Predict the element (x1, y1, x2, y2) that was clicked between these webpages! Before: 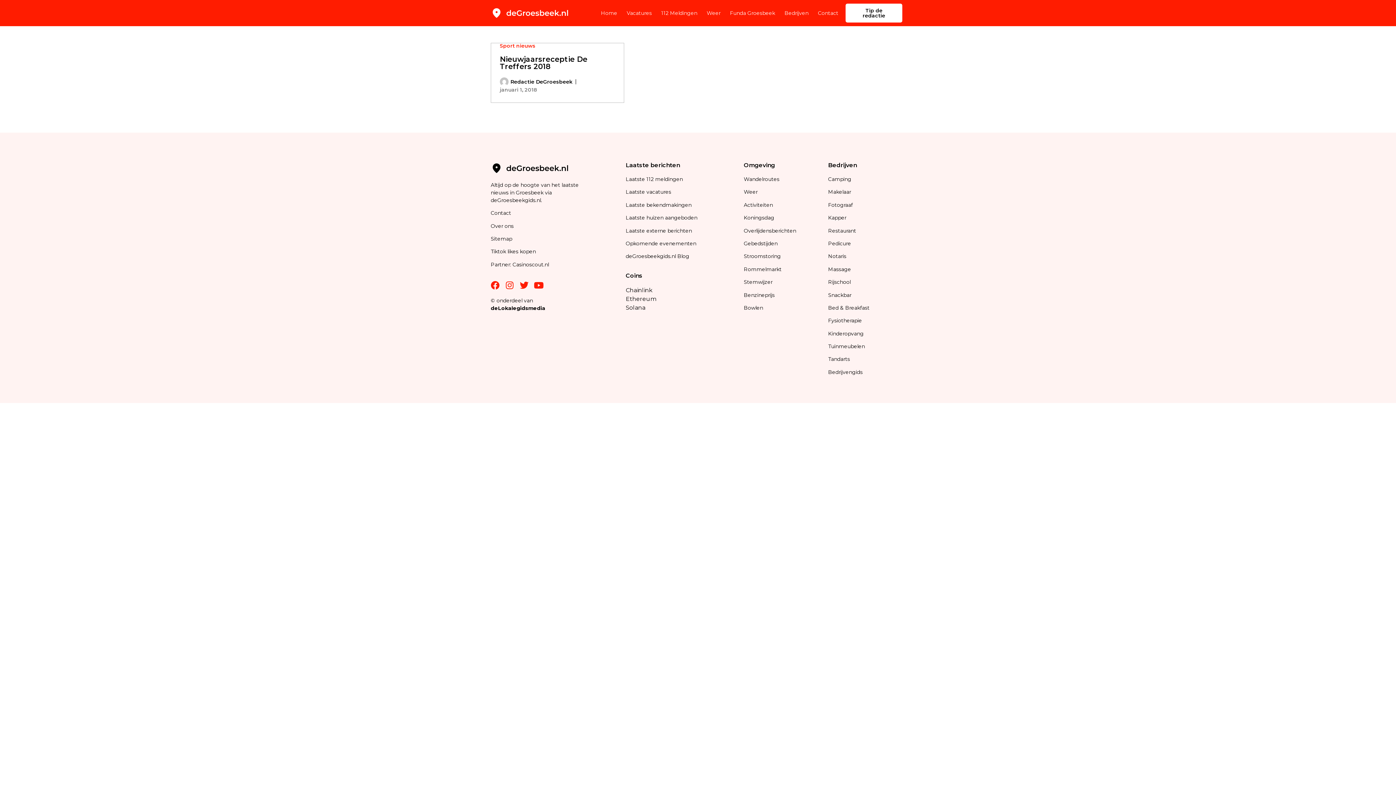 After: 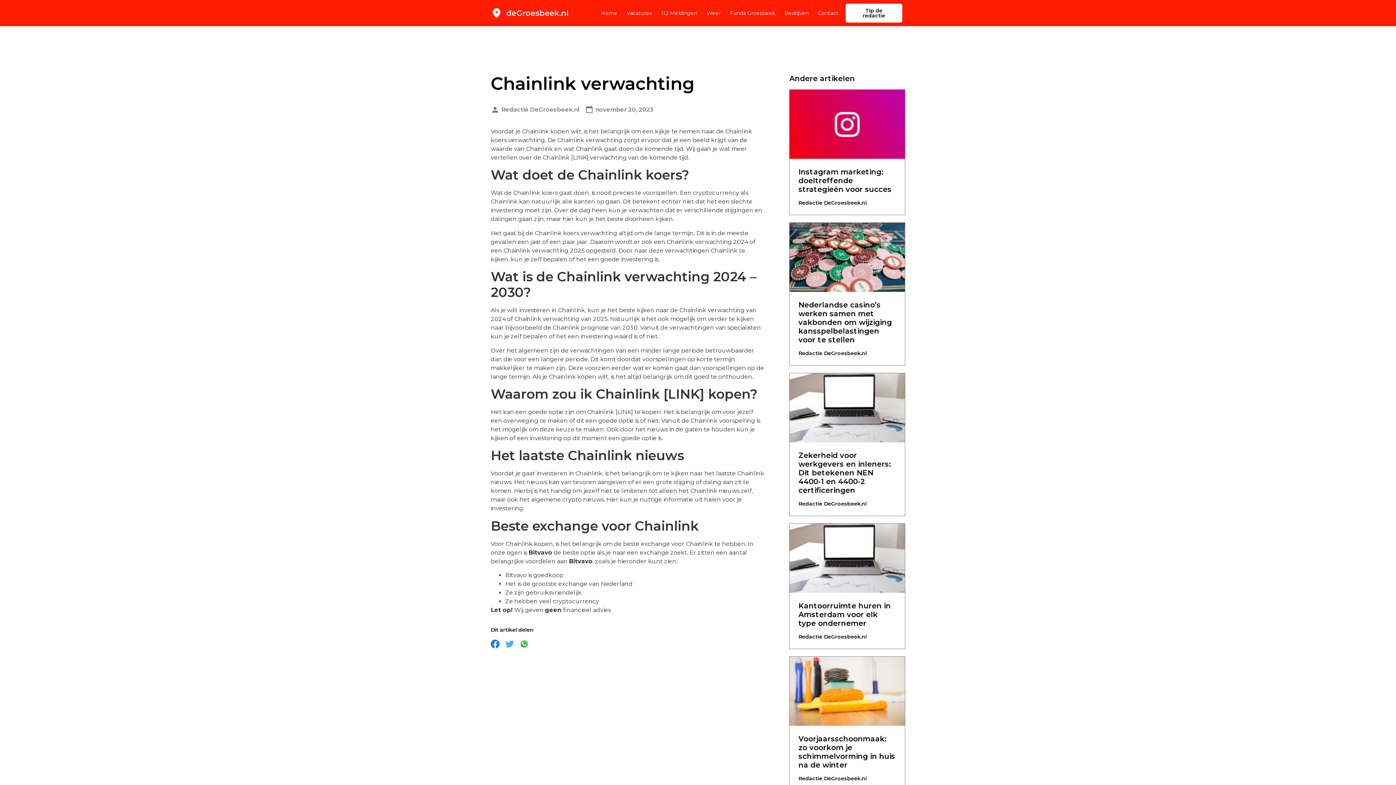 Action: label: Chainlink bbox: (625, 286, 652, 293)